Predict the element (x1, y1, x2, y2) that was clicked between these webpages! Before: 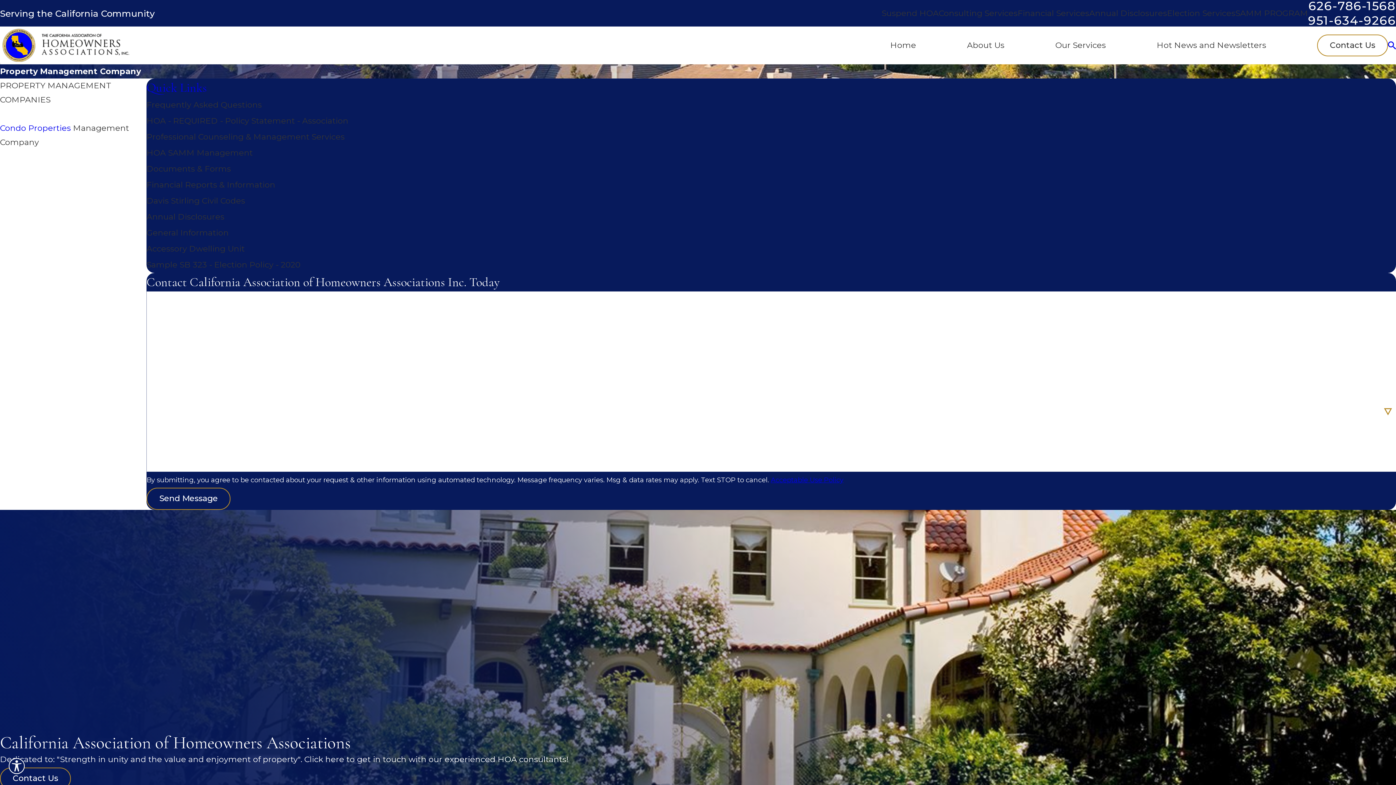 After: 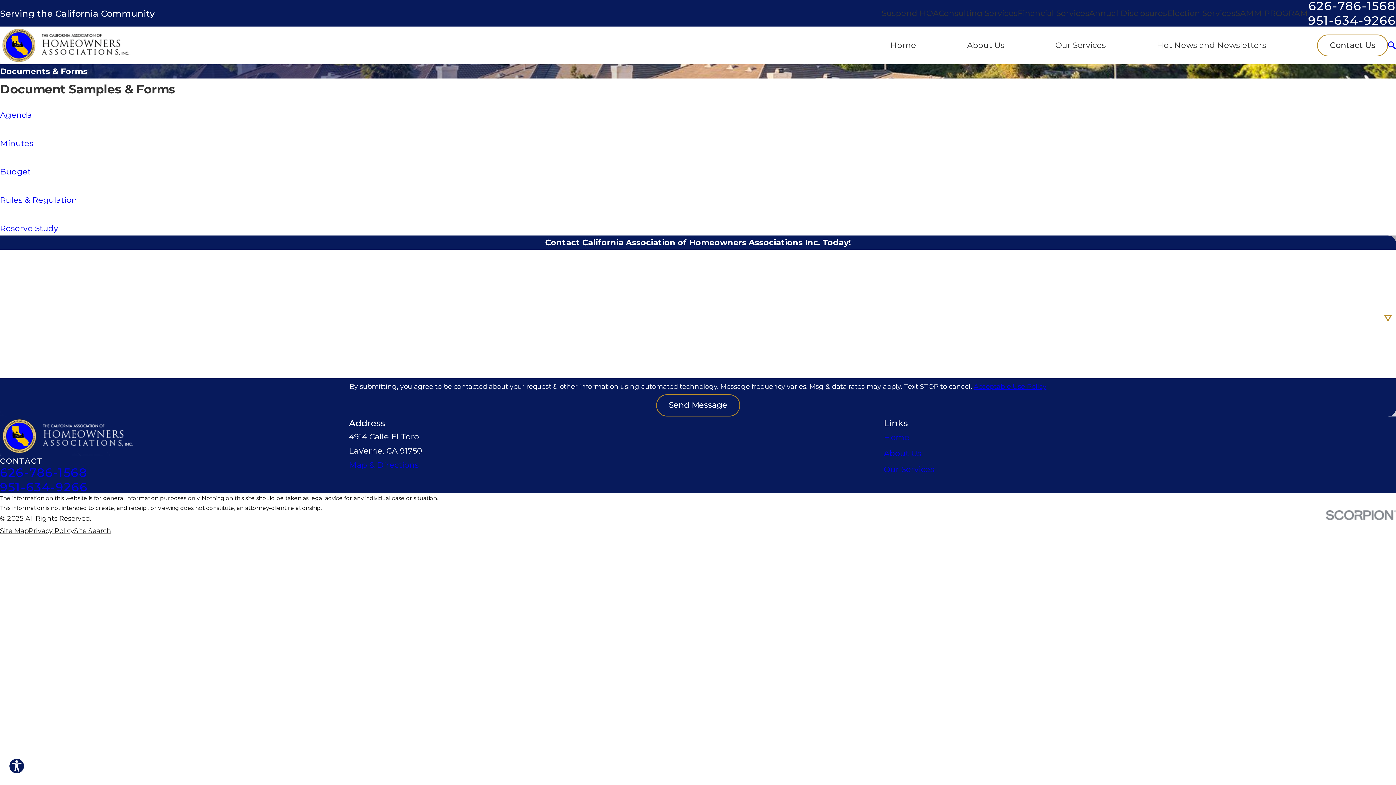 Action: label: Documents & Forms bbox: (146, 161, 1396, 177)